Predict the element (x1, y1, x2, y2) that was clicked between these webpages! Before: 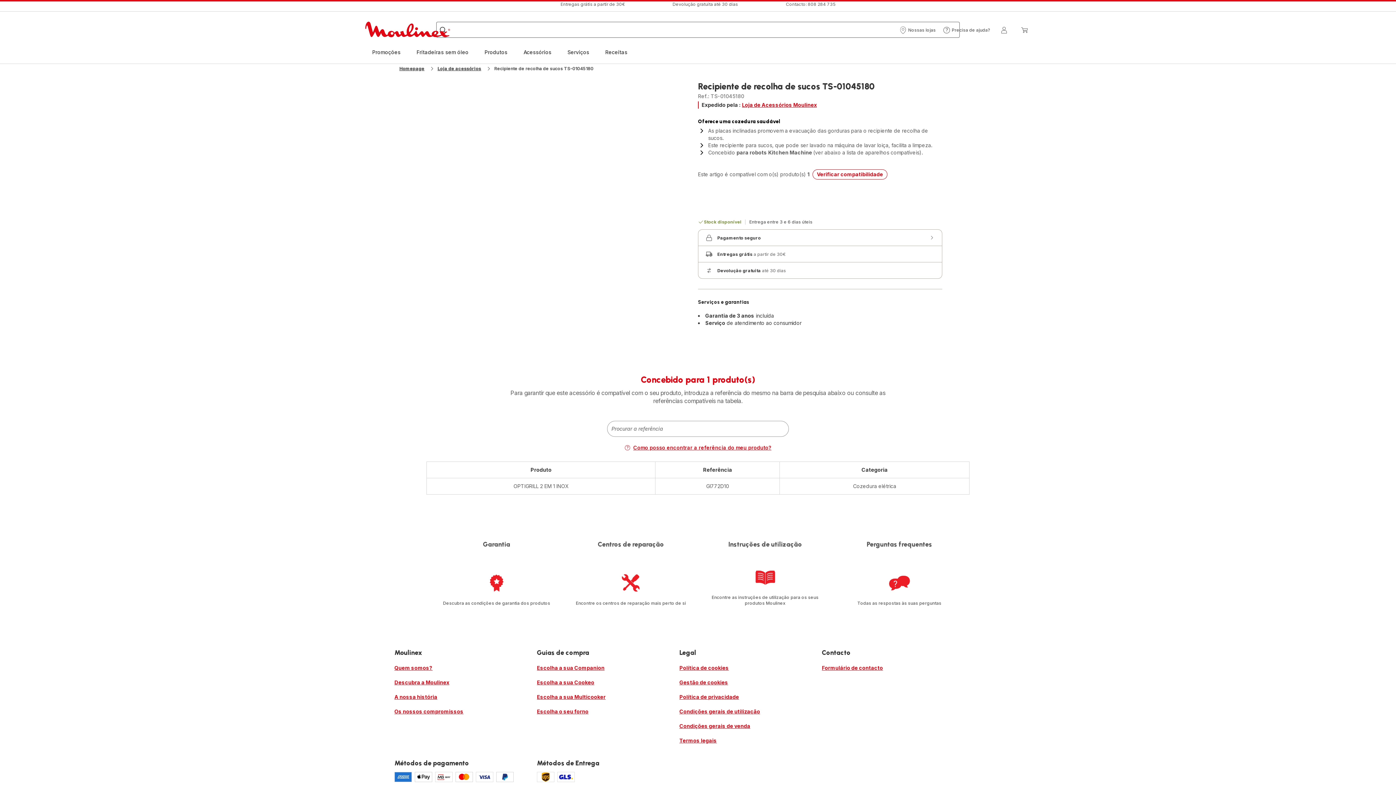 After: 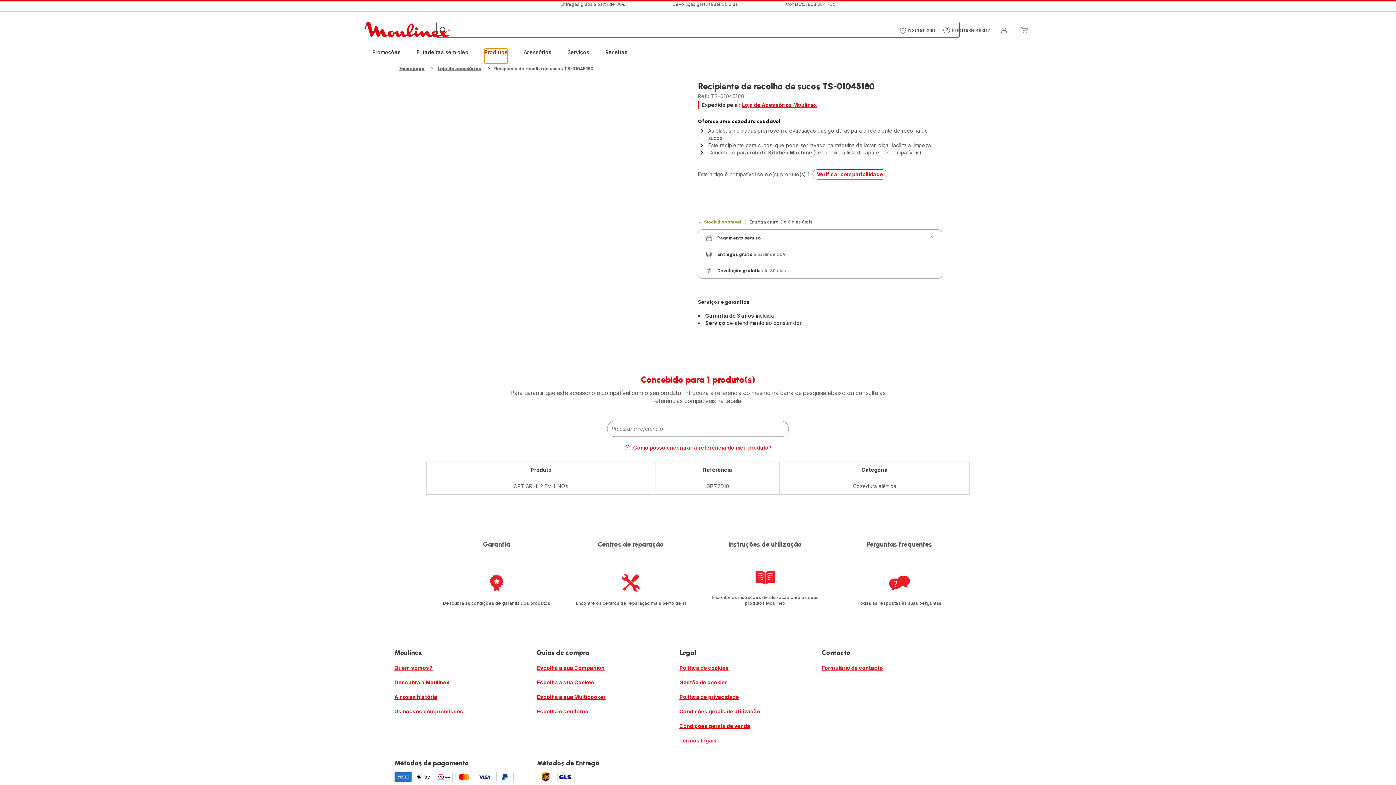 Action: bbox: (484, 48, 507, 63) label: Produtos